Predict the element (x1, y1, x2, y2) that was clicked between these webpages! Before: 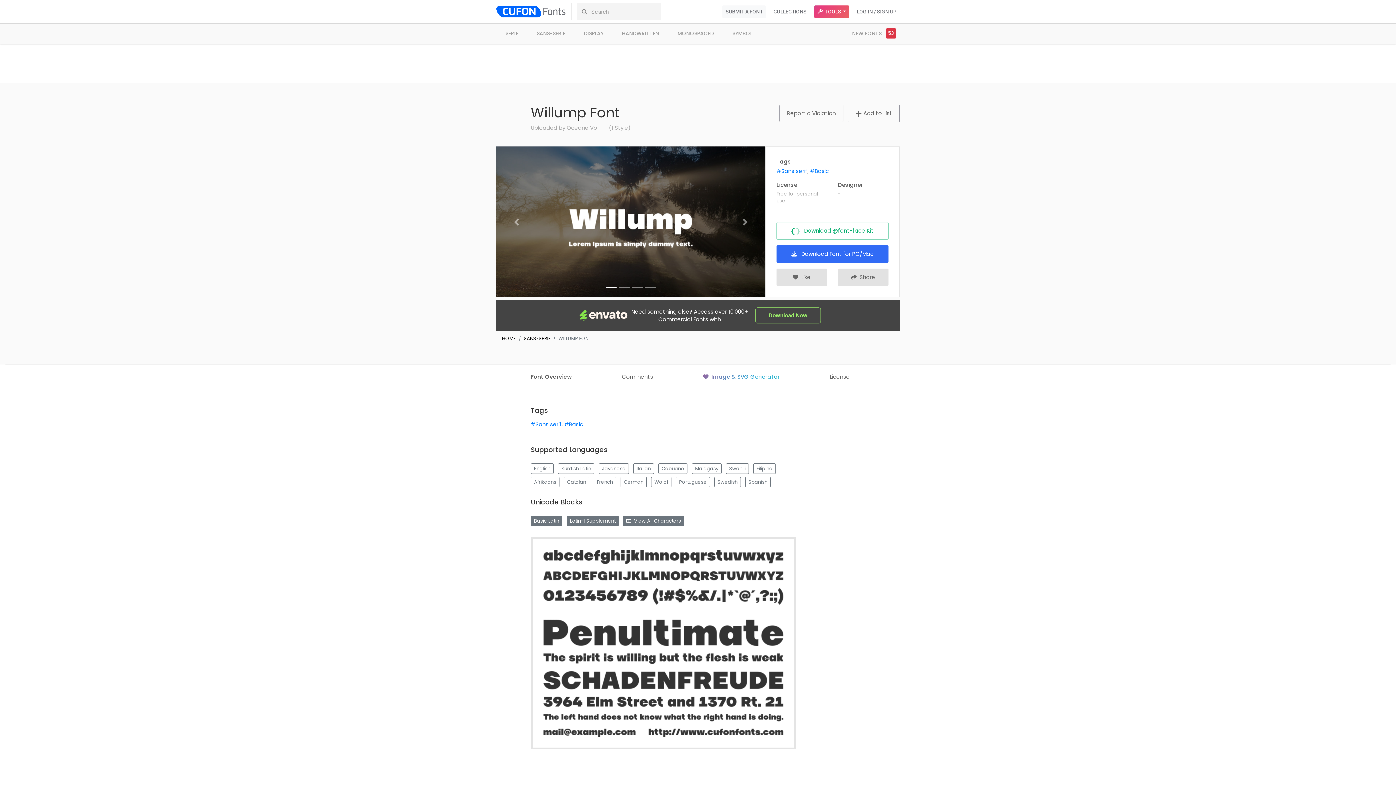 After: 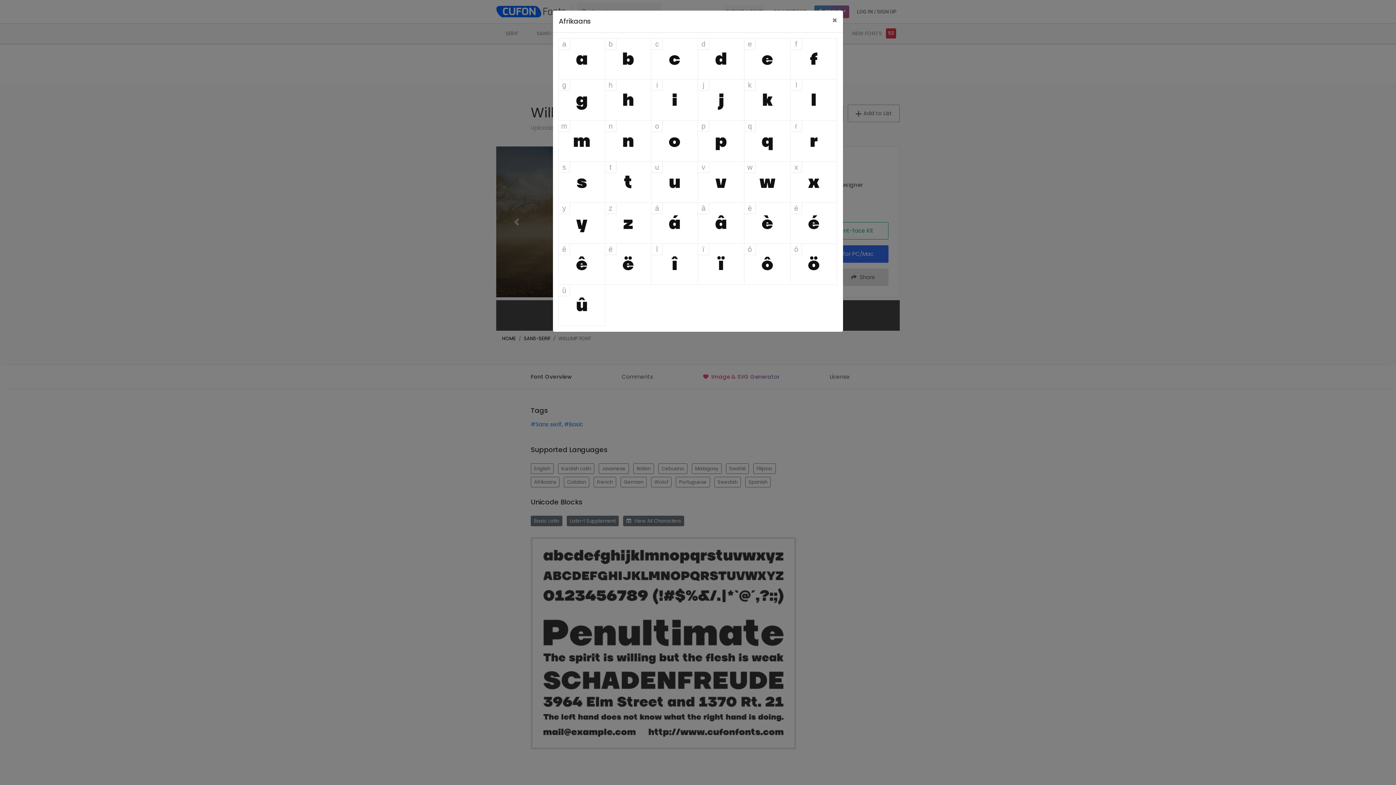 Action: label: Afrikaans bbox: (530, 477, 559, 487)